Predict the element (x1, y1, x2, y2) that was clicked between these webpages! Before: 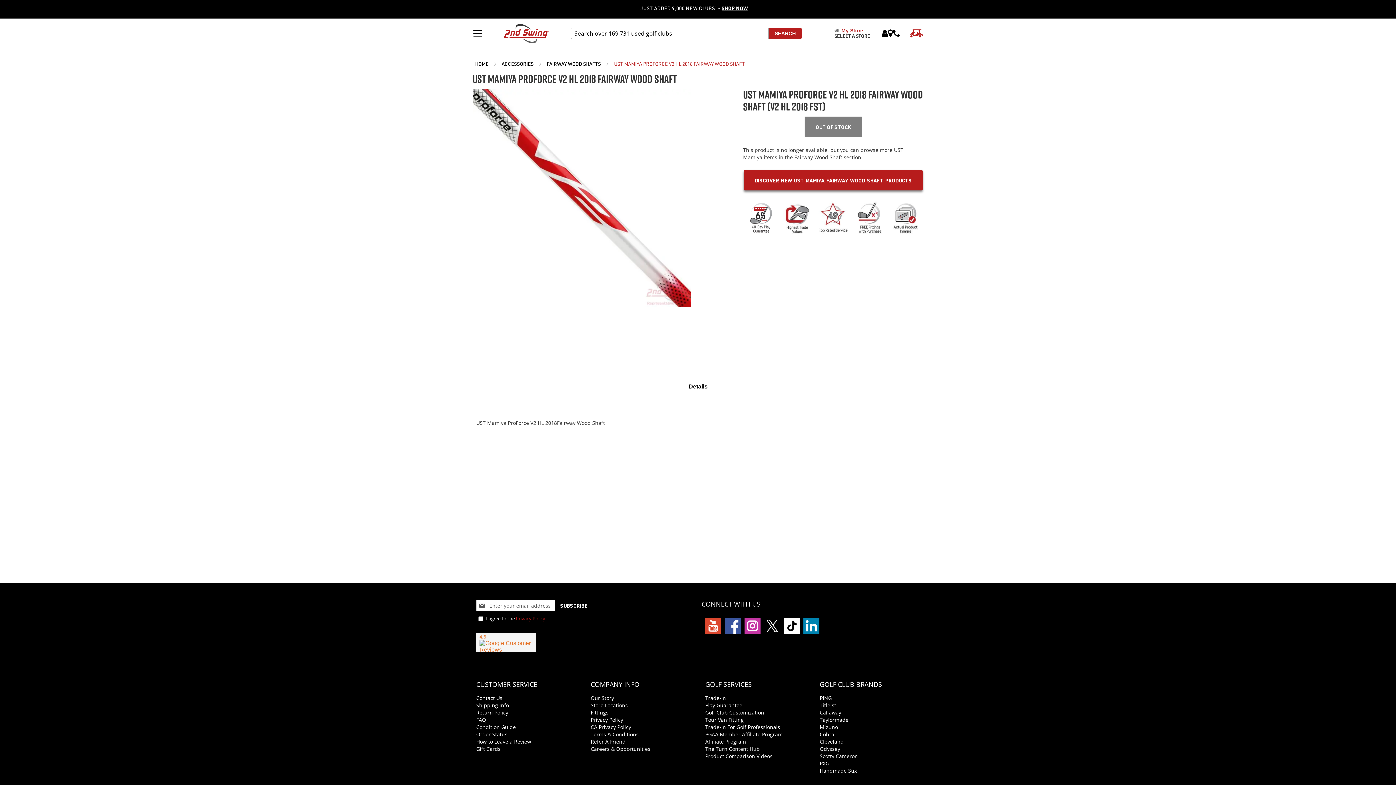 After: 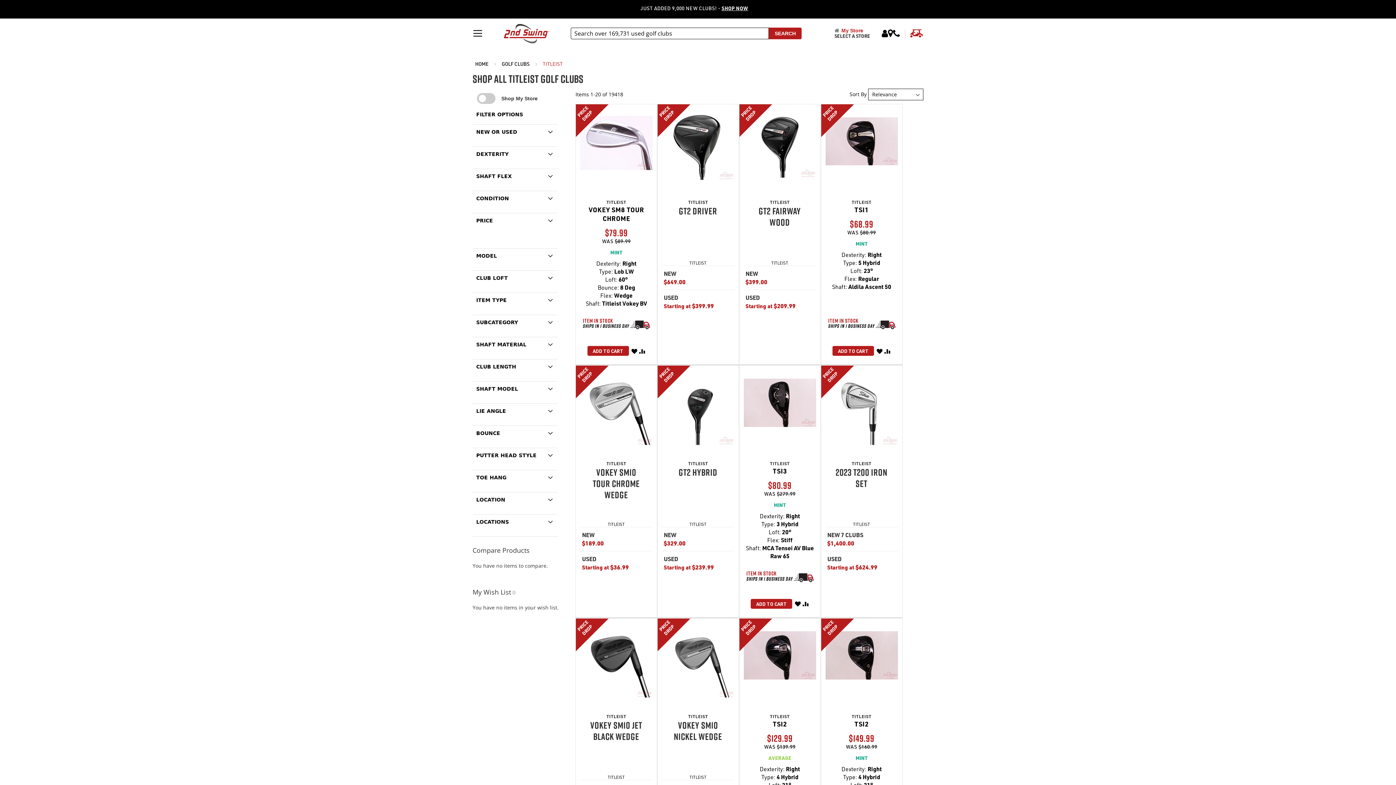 Action: label: Titleist bbox: (820, 702, 836, 709)